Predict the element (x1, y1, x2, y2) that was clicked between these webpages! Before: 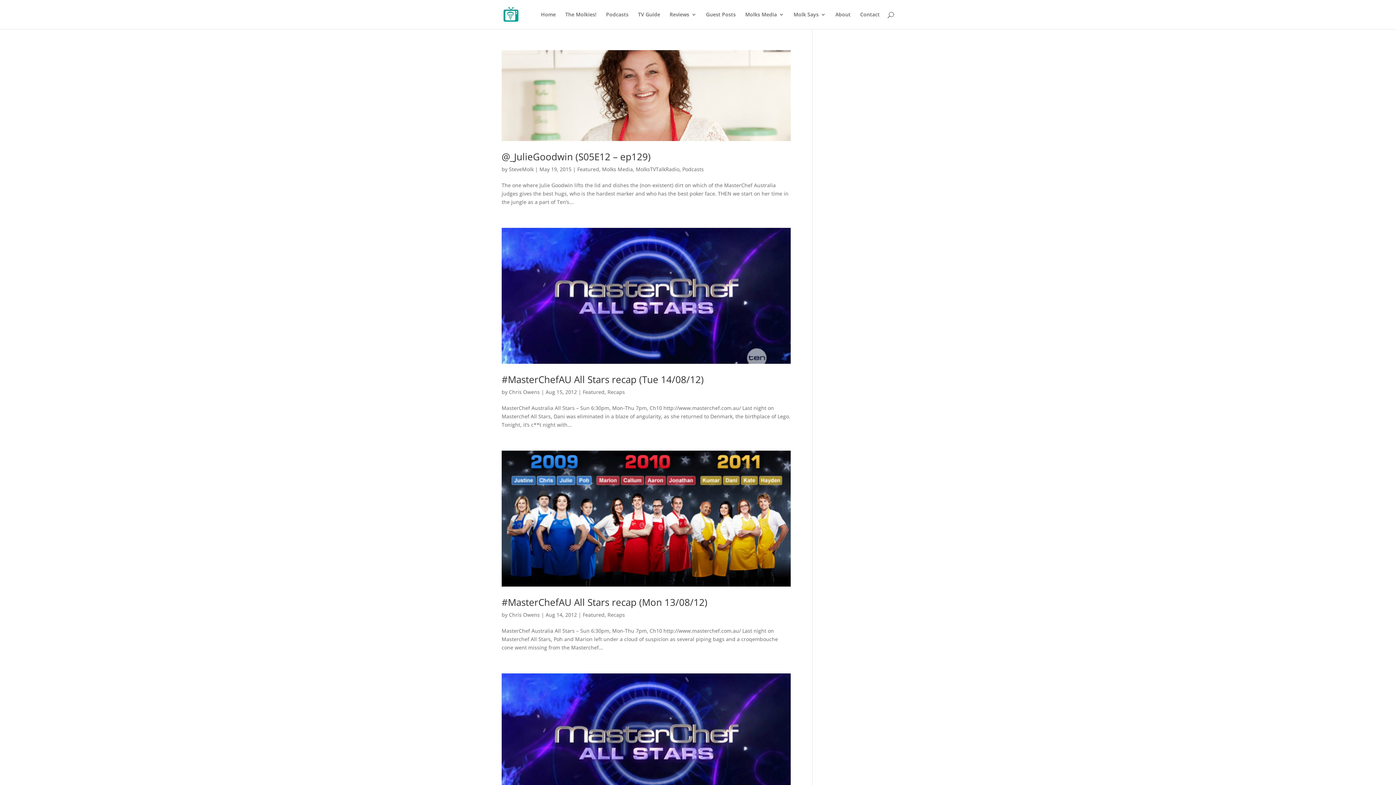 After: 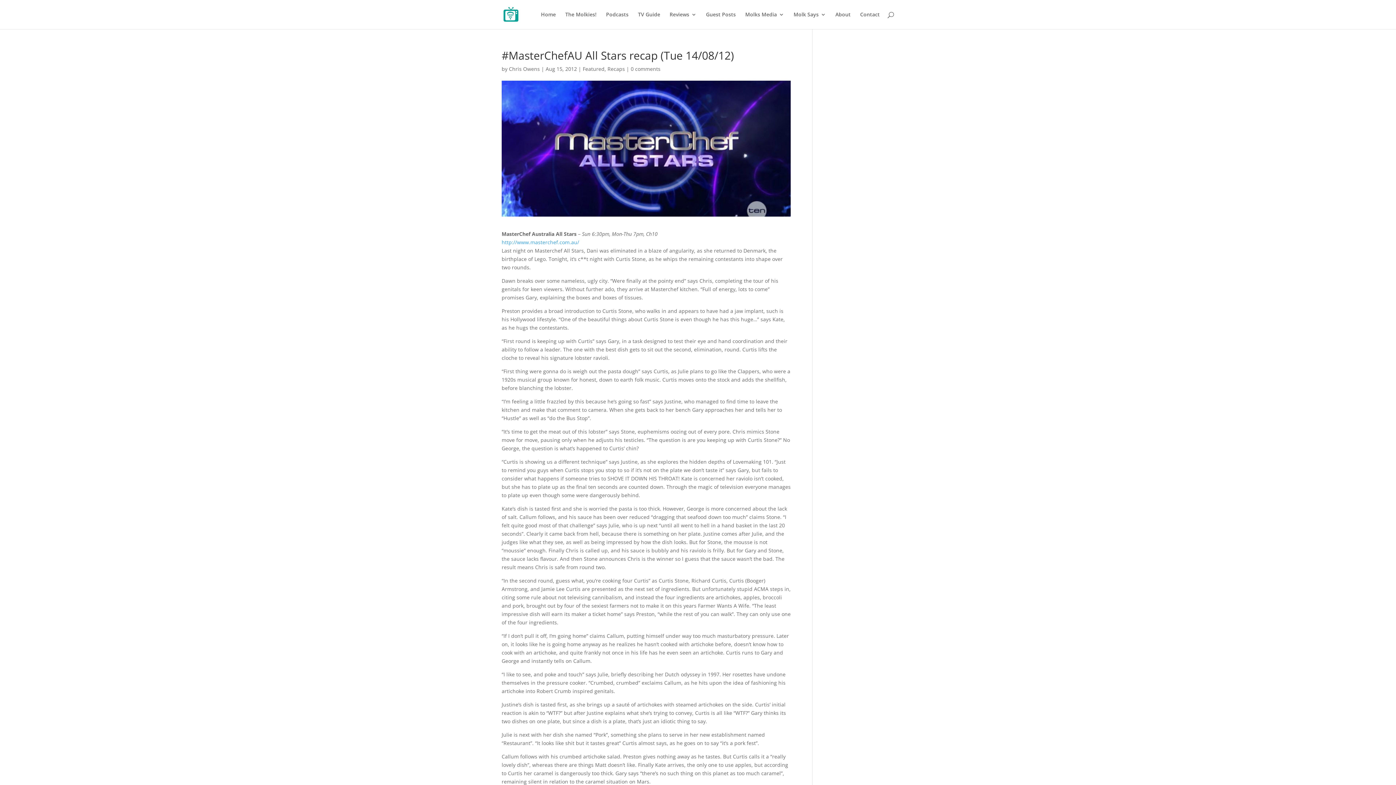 Action: bbox: (501, 228, 790, 364)